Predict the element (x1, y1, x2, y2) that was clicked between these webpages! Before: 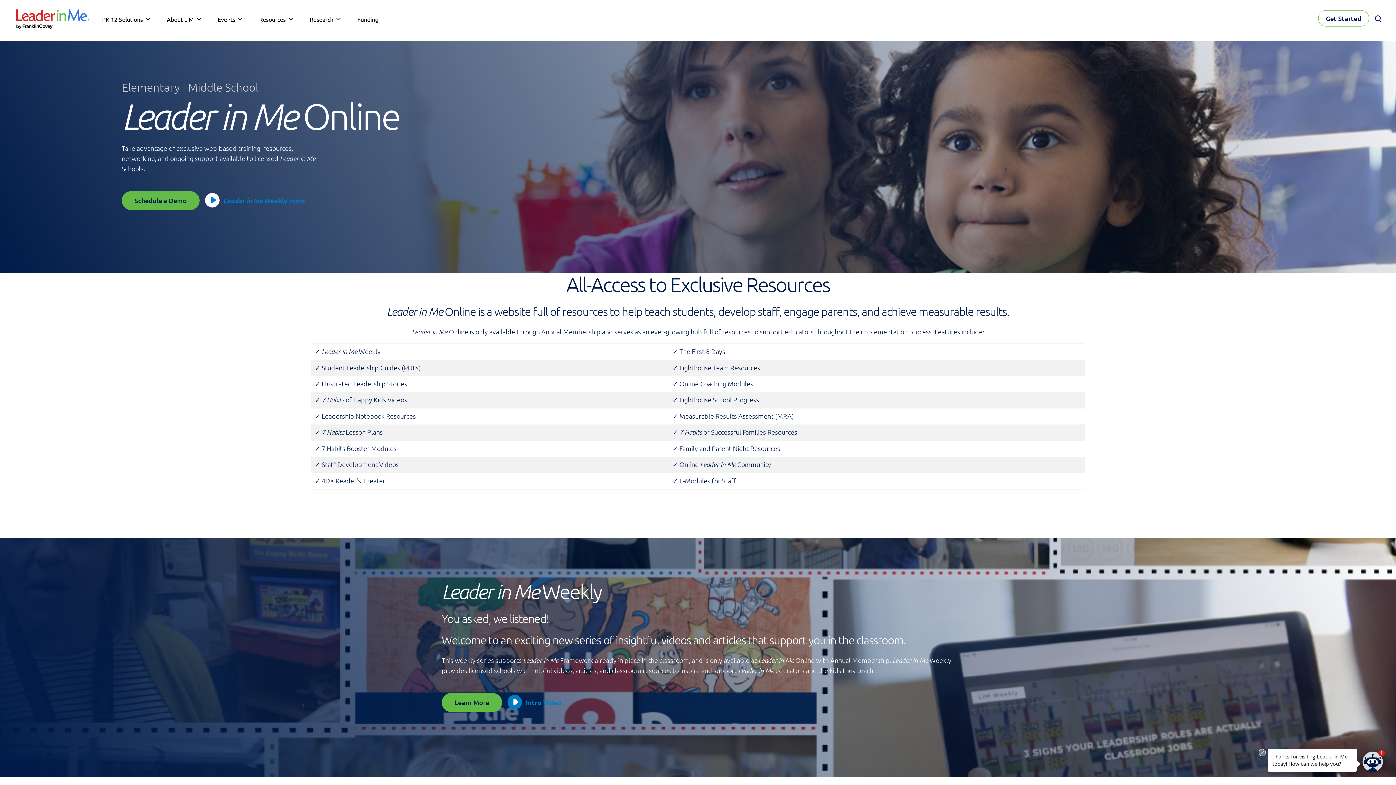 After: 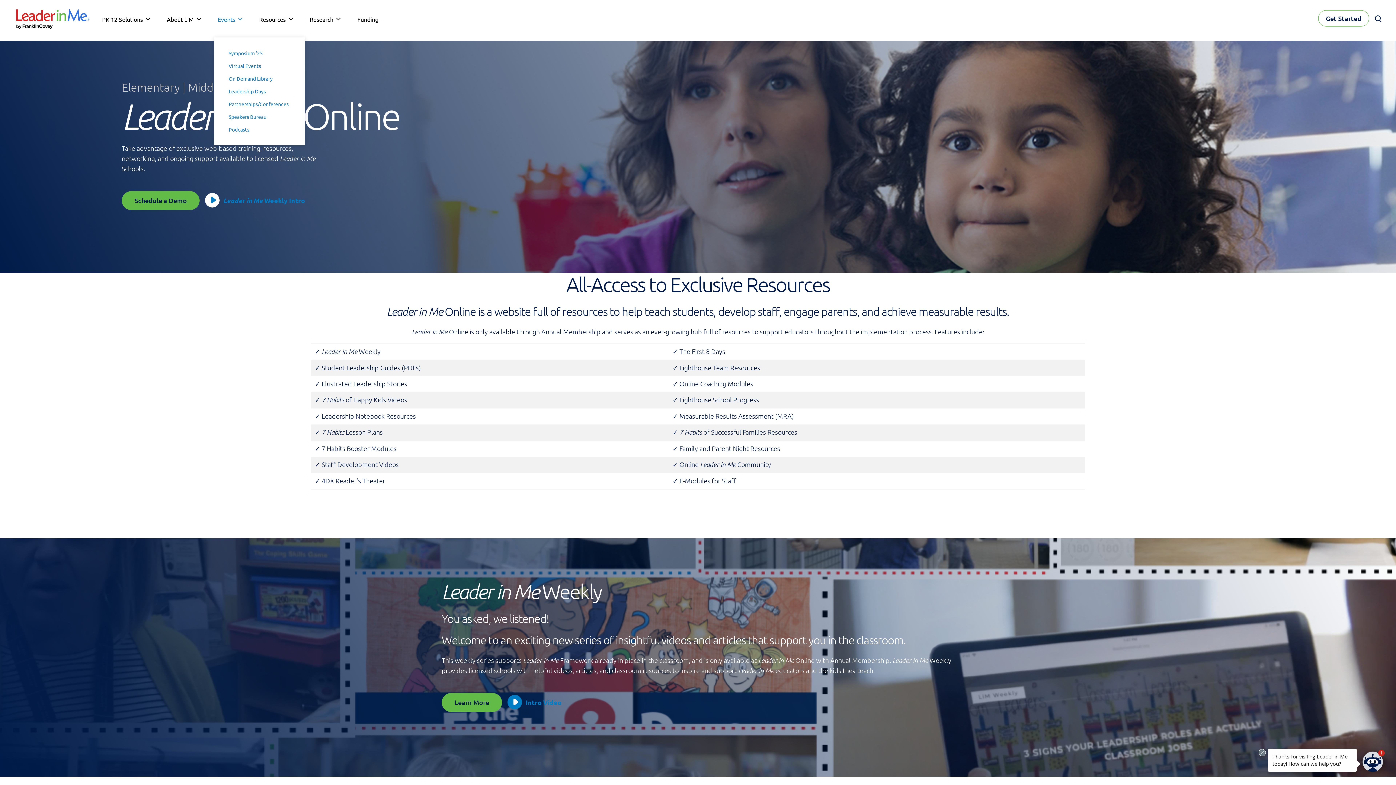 Action: bbox: (214, 11, 246, 26) label: Events